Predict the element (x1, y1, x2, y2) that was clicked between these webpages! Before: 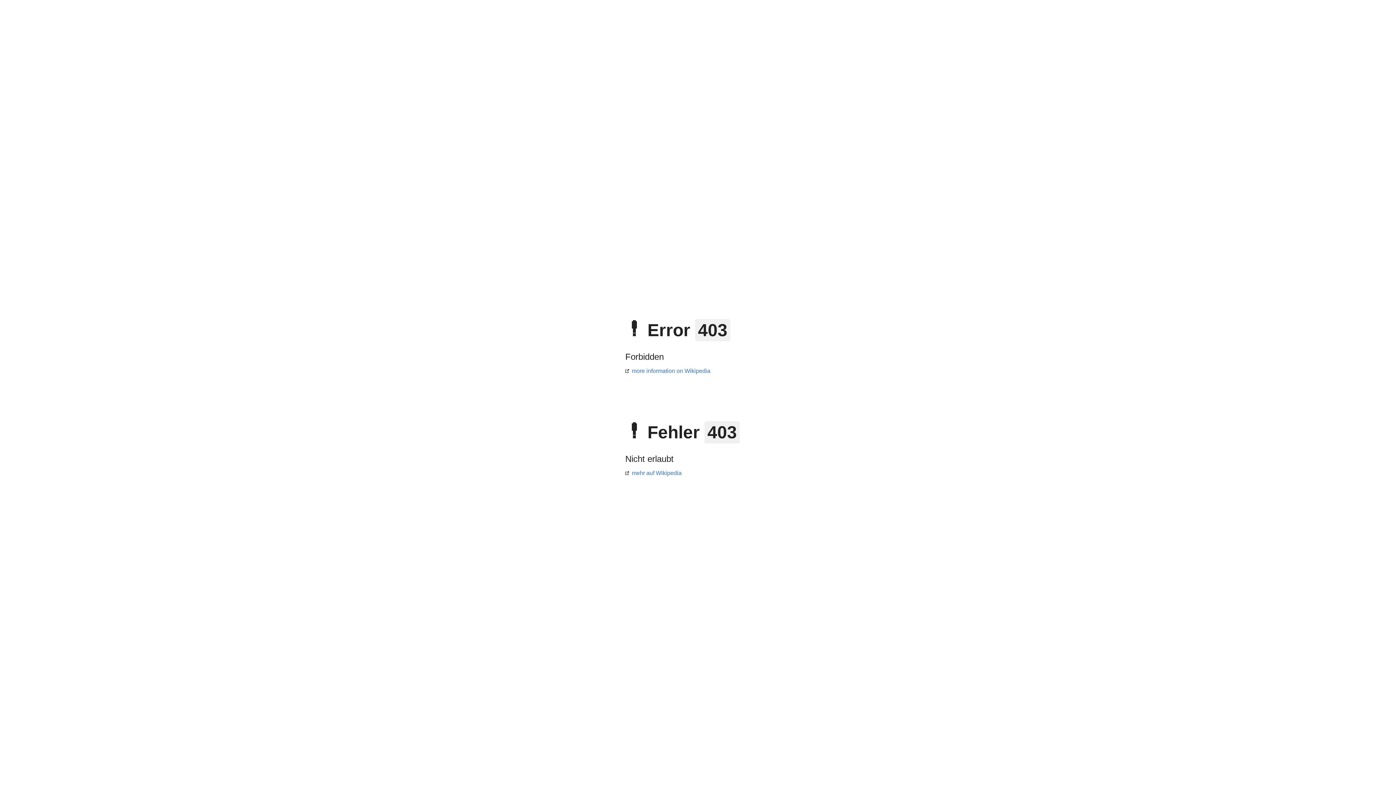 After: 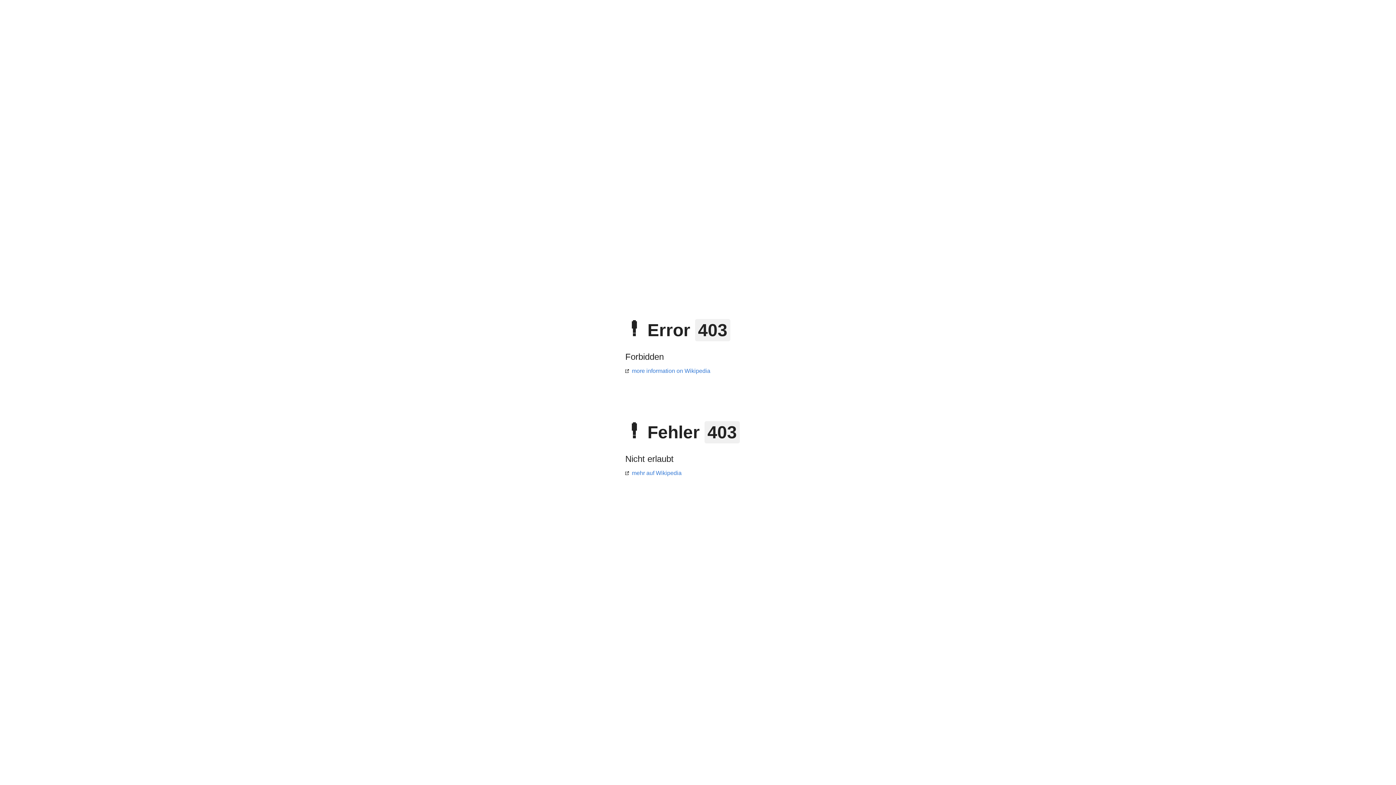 Action: label: mehr auf Wikipedia bbox: (625, 470, 681, 476)